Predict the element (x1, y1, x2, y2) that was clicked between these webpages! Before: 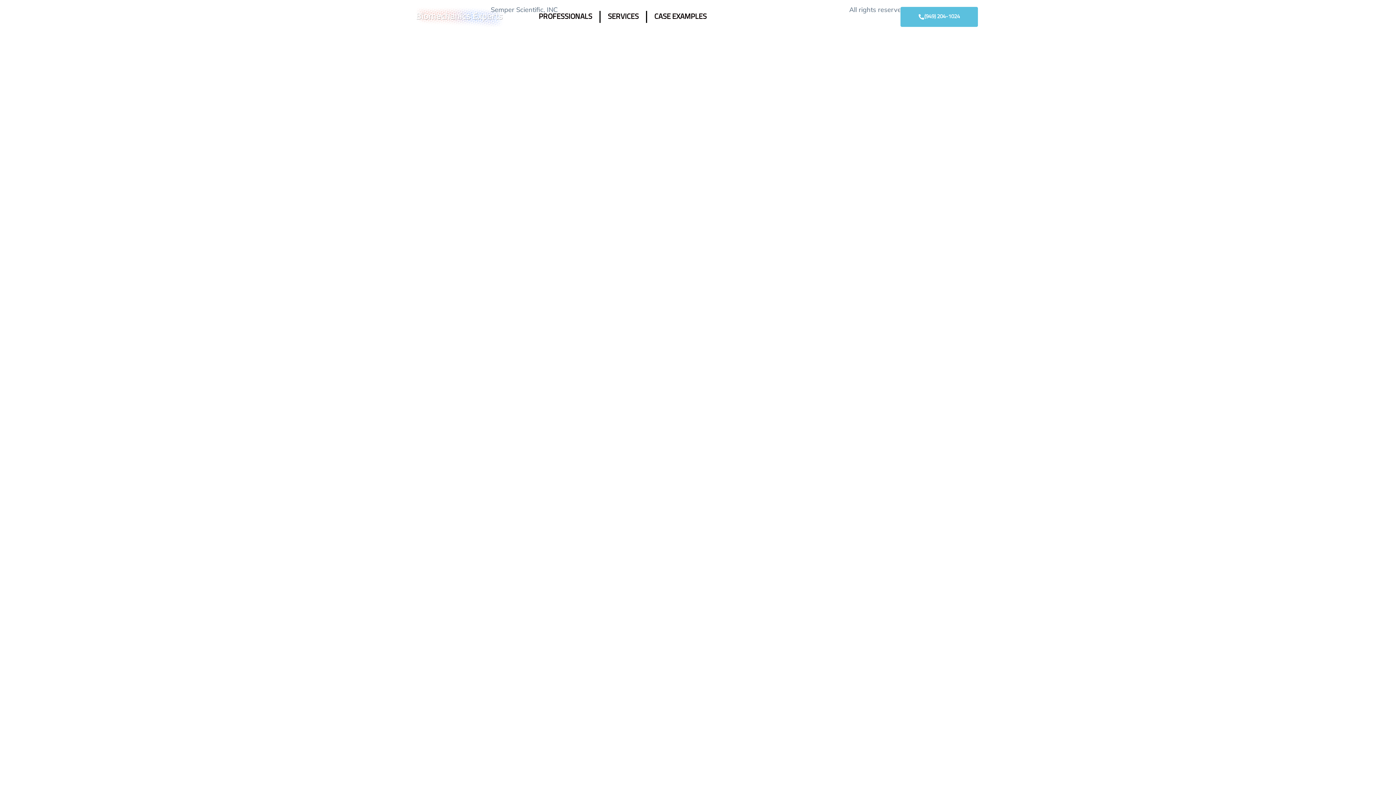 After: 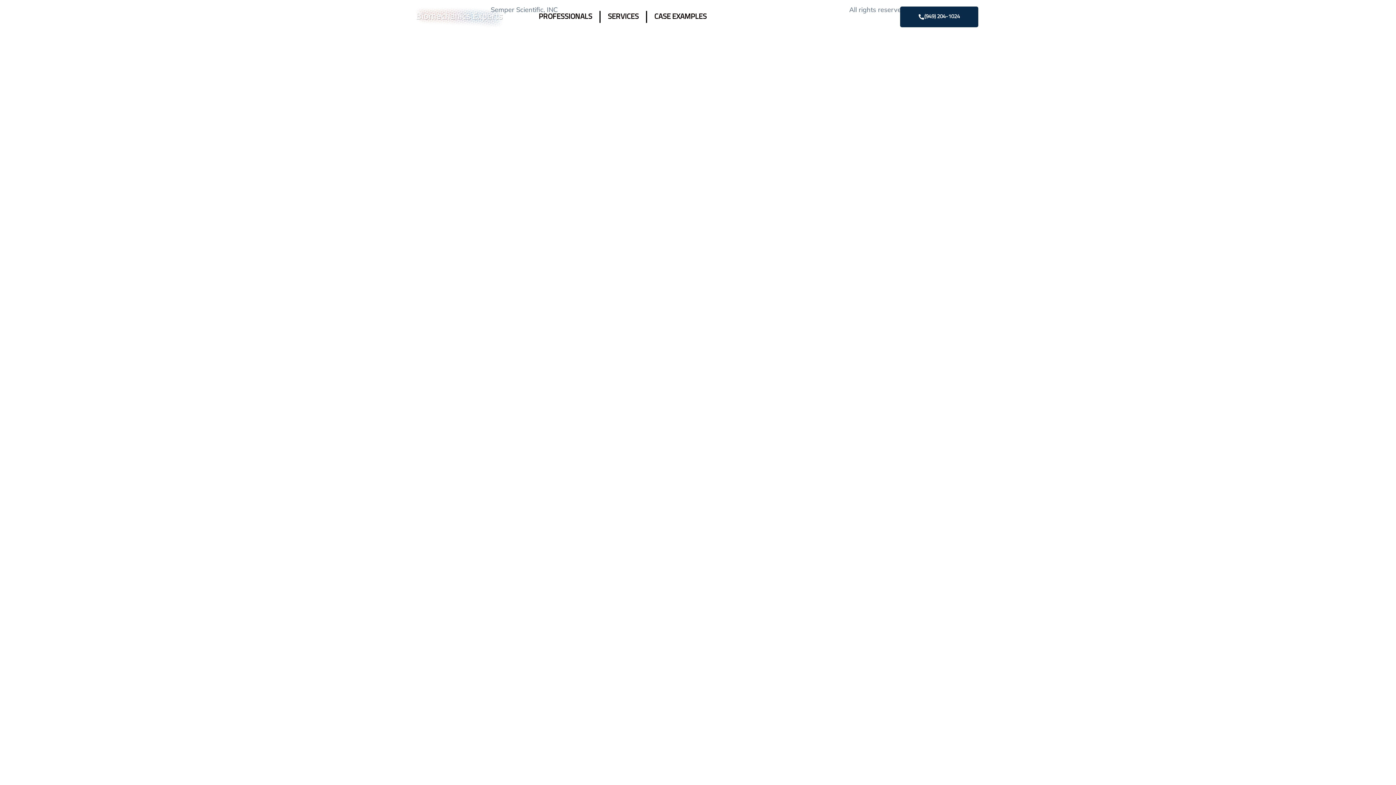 Action: bbox: (900, 6, 978, 27) label: (949) 204-1024